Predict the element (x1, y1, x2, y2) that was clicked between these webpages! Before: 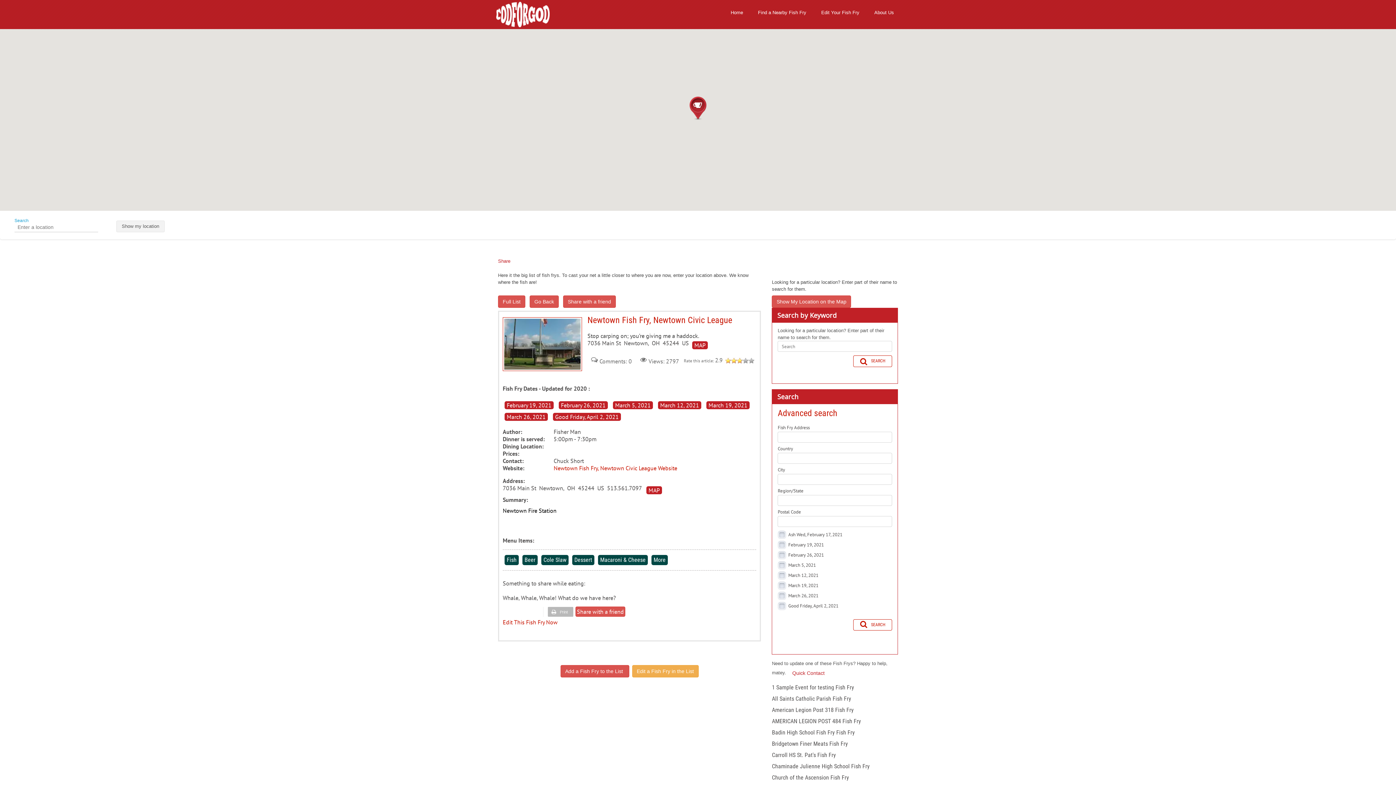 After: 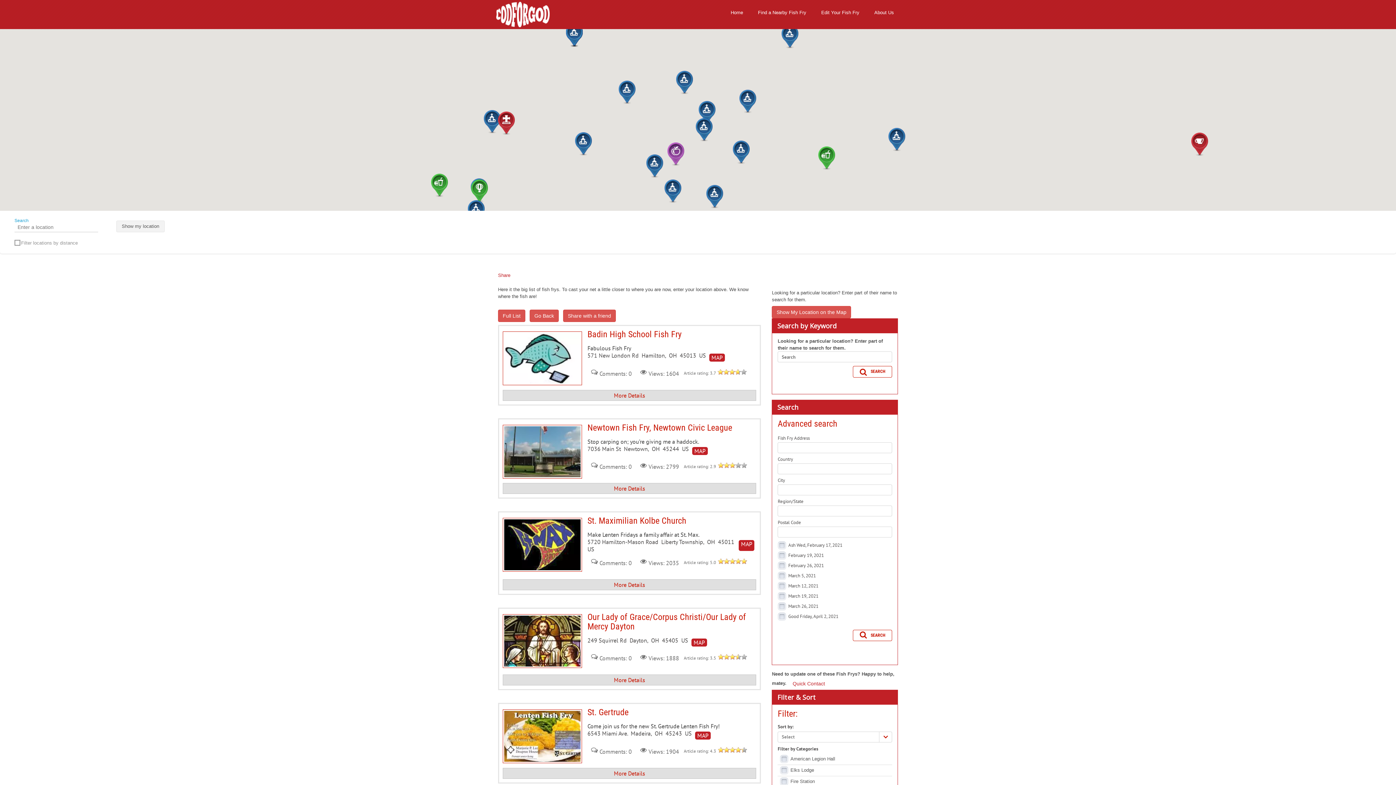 Action: label: Beer bbox: (522, 555, 537, 565)